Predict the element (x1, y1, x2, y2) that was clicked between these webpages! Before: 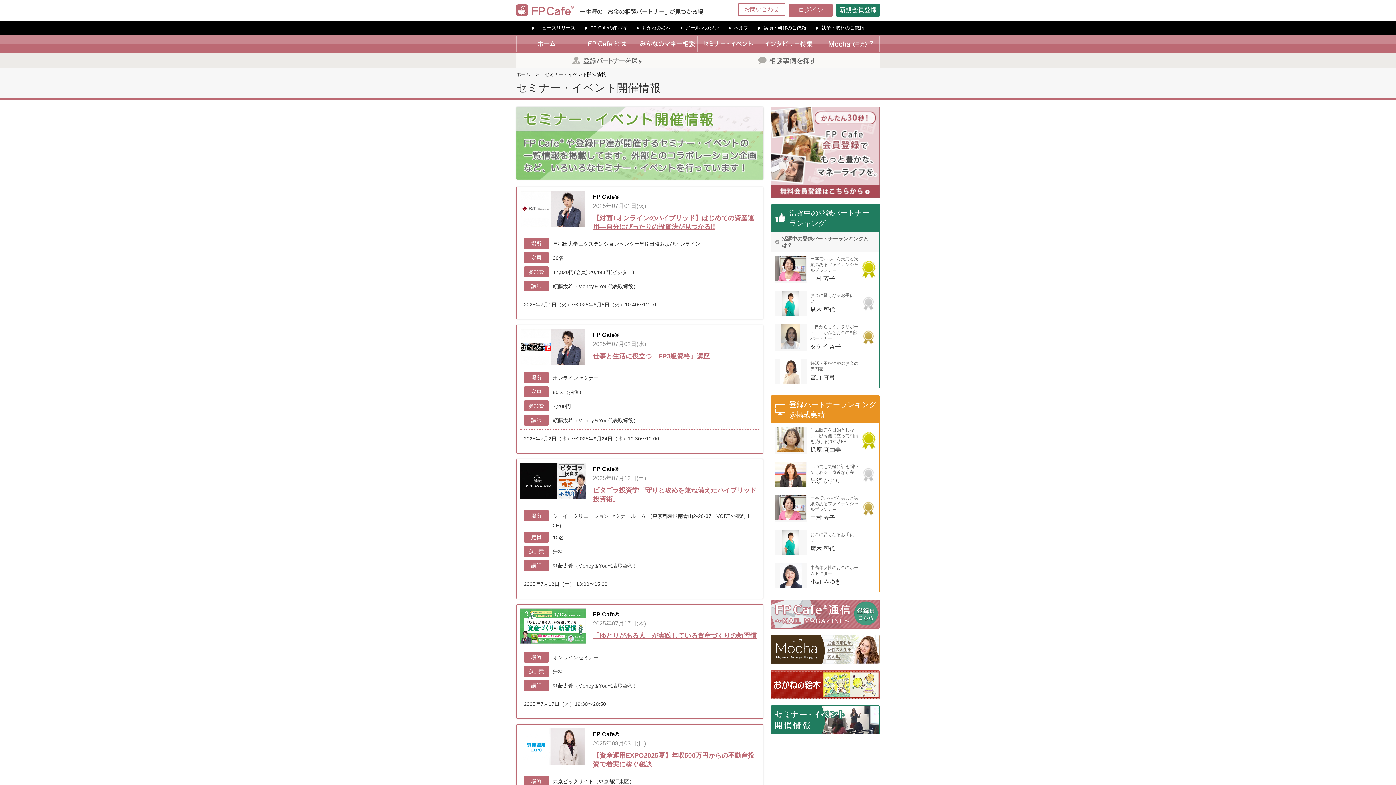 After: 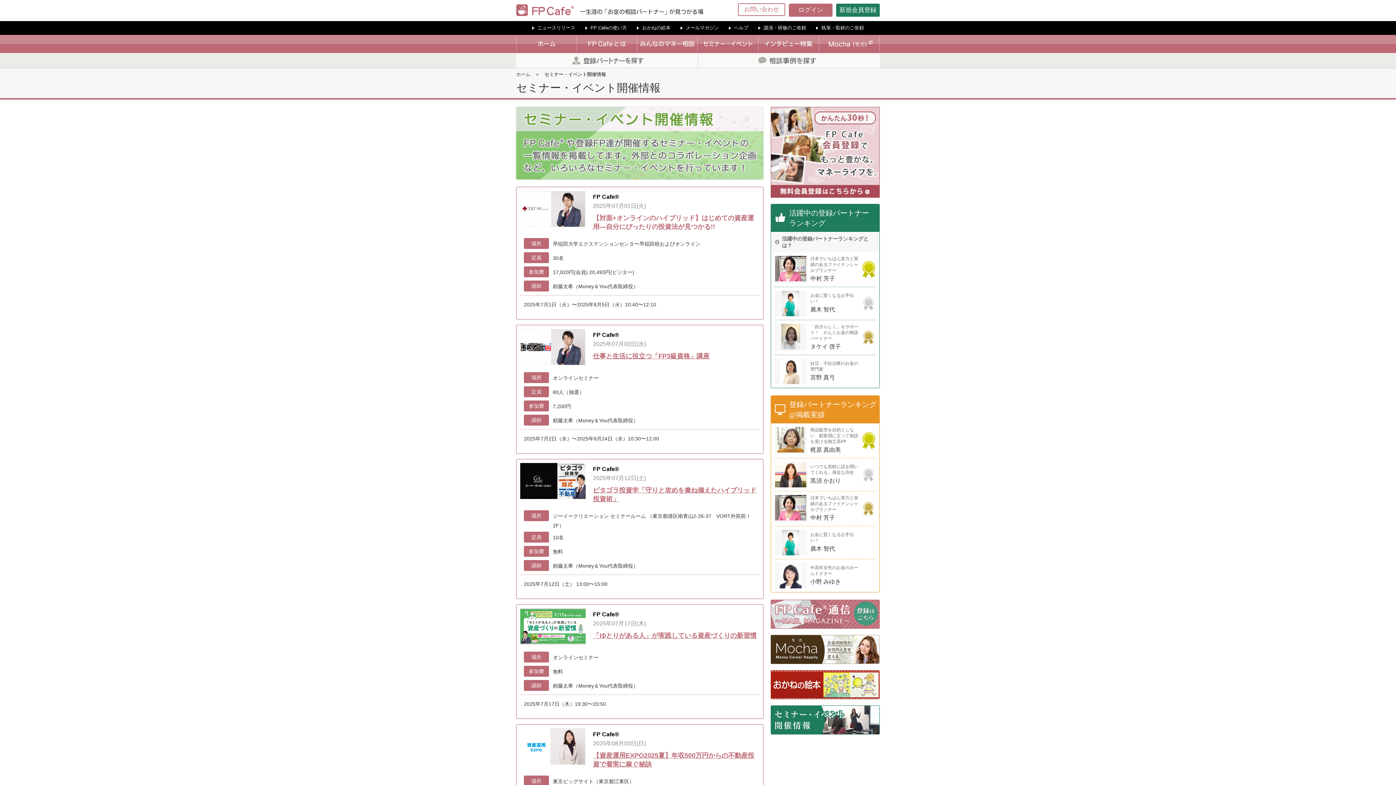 Action: label: 【対面+オンラインのハイブリッド】はじめての資産運用―自分にぴったりの投資法が見つかる!! bbox: (593, 213, 759, 231)